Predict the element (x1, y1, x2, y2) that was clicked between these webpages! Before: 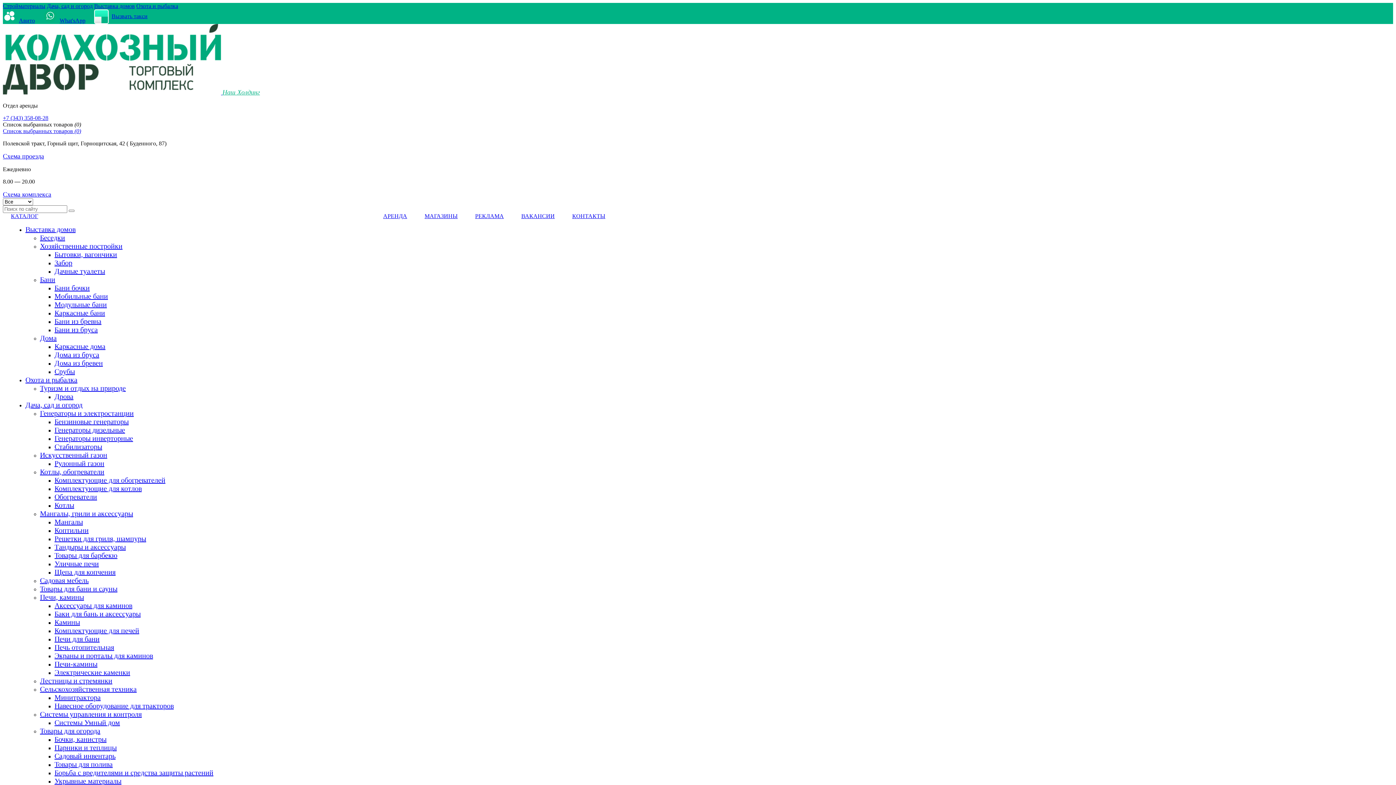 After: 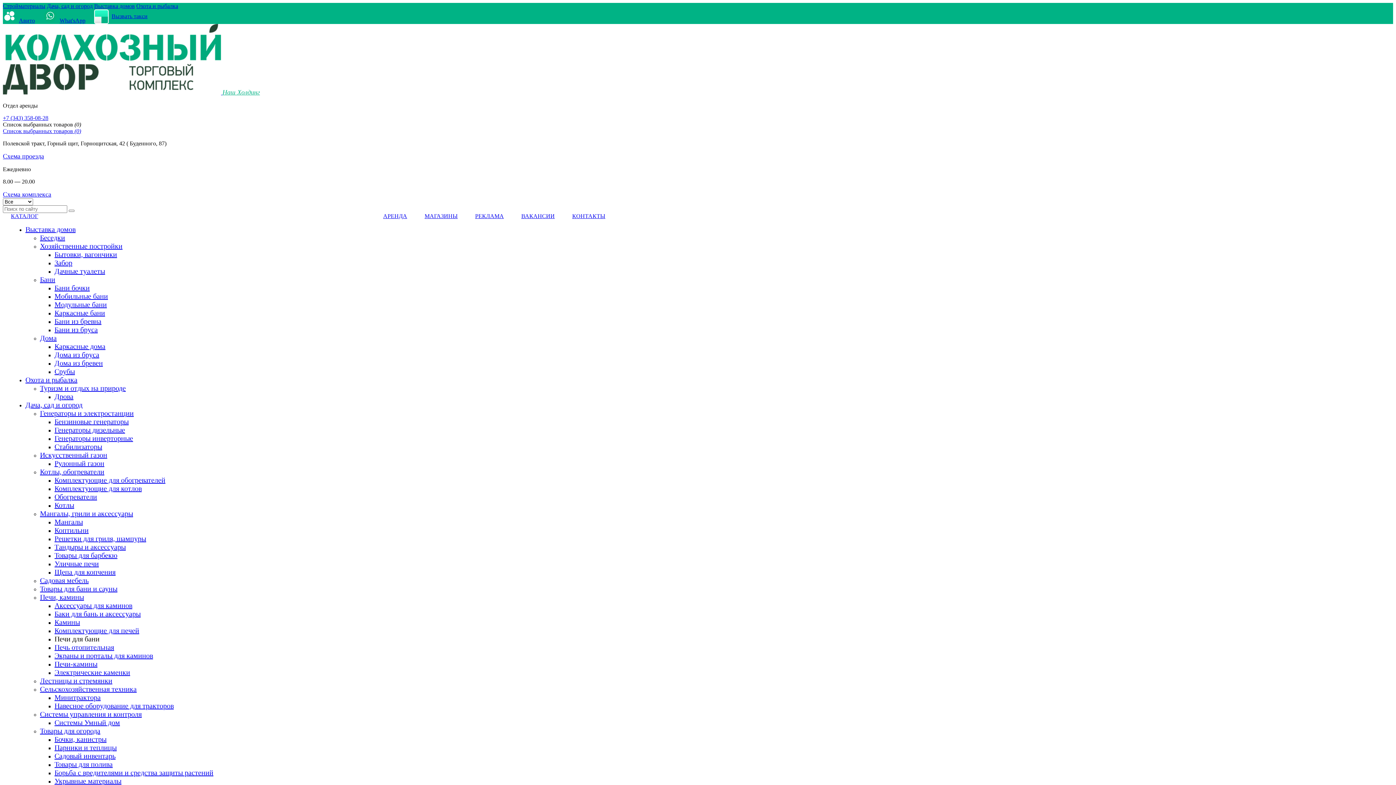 Action: label: Печи для бани bbox: (54, 635, 99, 643)